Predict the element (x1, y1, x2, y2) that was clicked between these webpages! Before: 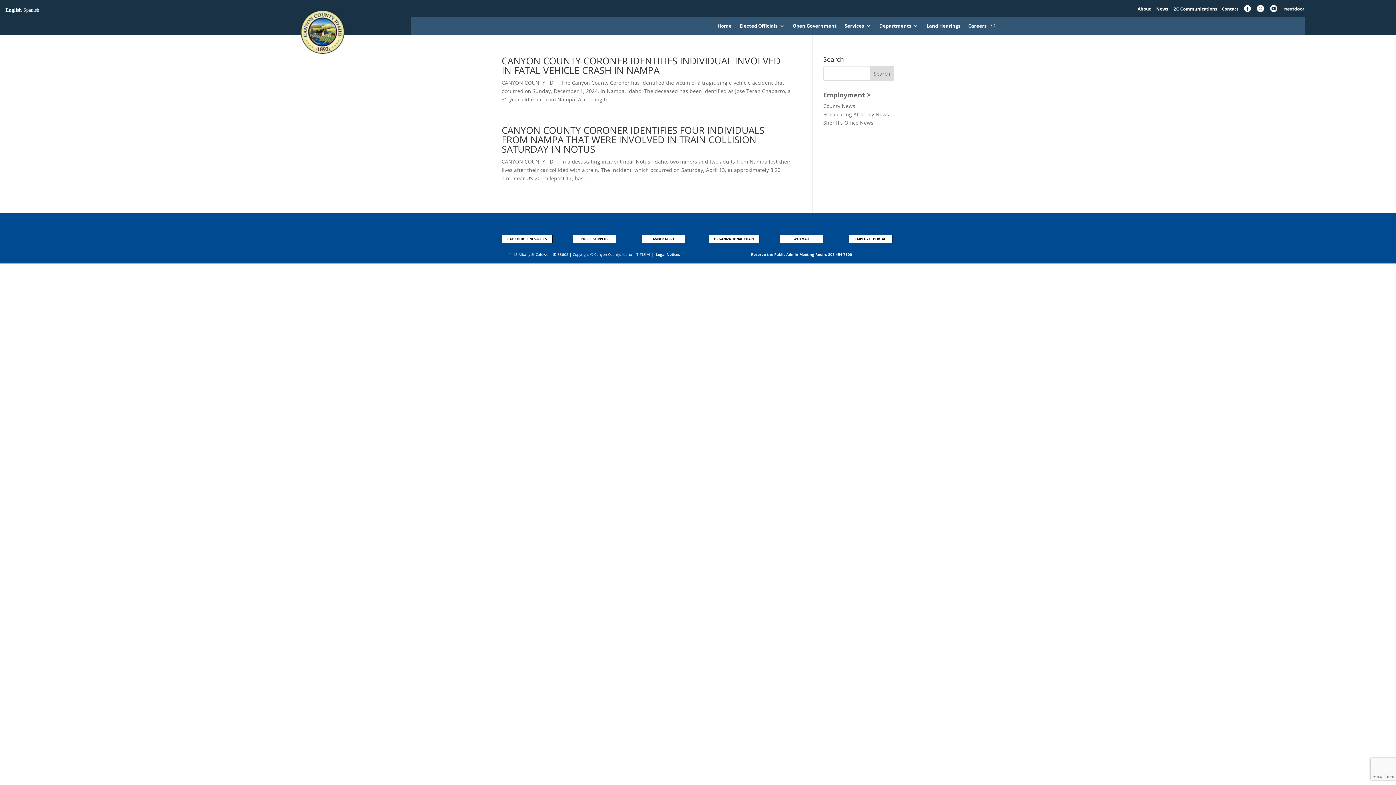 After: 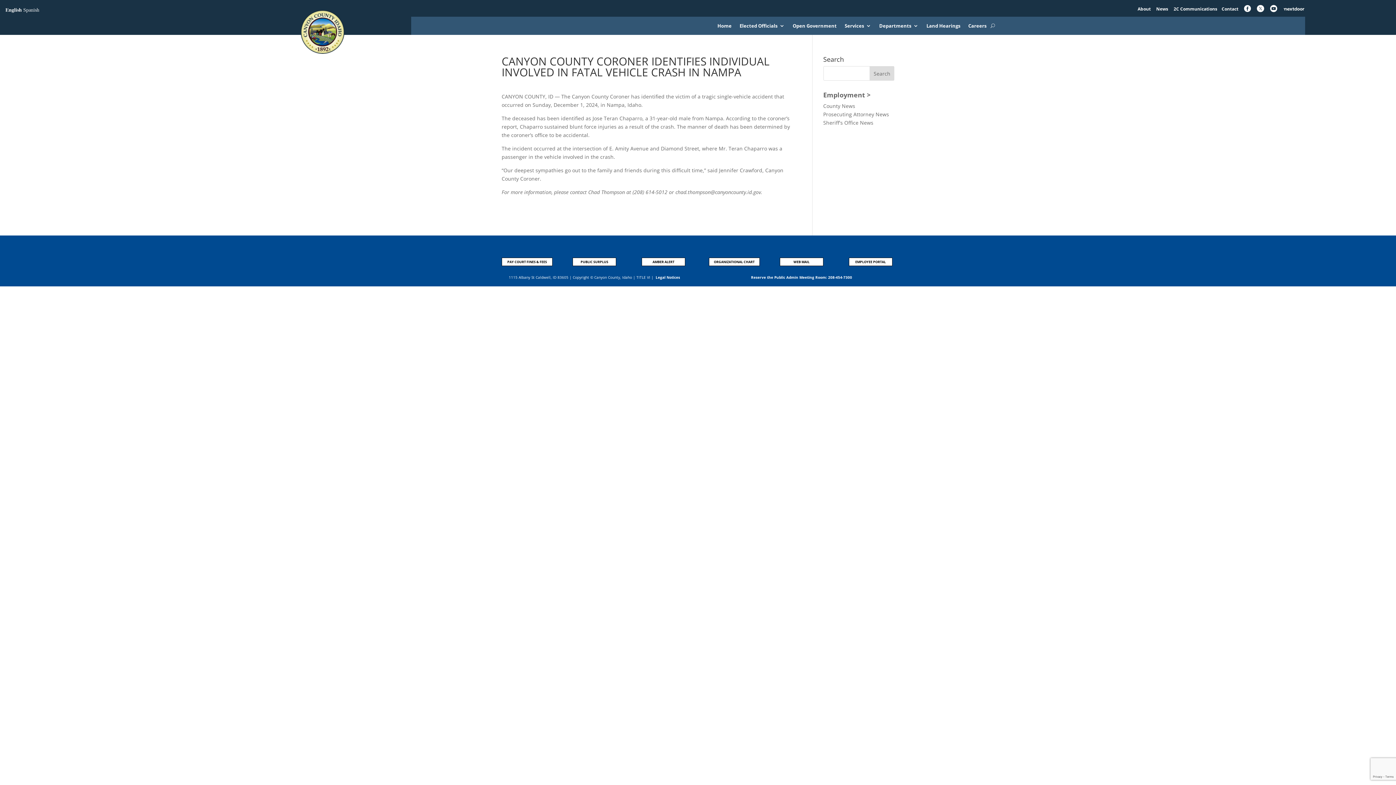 Action: bbox: (501, 54, 780, 76) label: CANYON COUNTY CORONER IDENTIFIES INDIVIDUAL INVOLVED IN FATAL VEHICLE CRASH IN NAMPA